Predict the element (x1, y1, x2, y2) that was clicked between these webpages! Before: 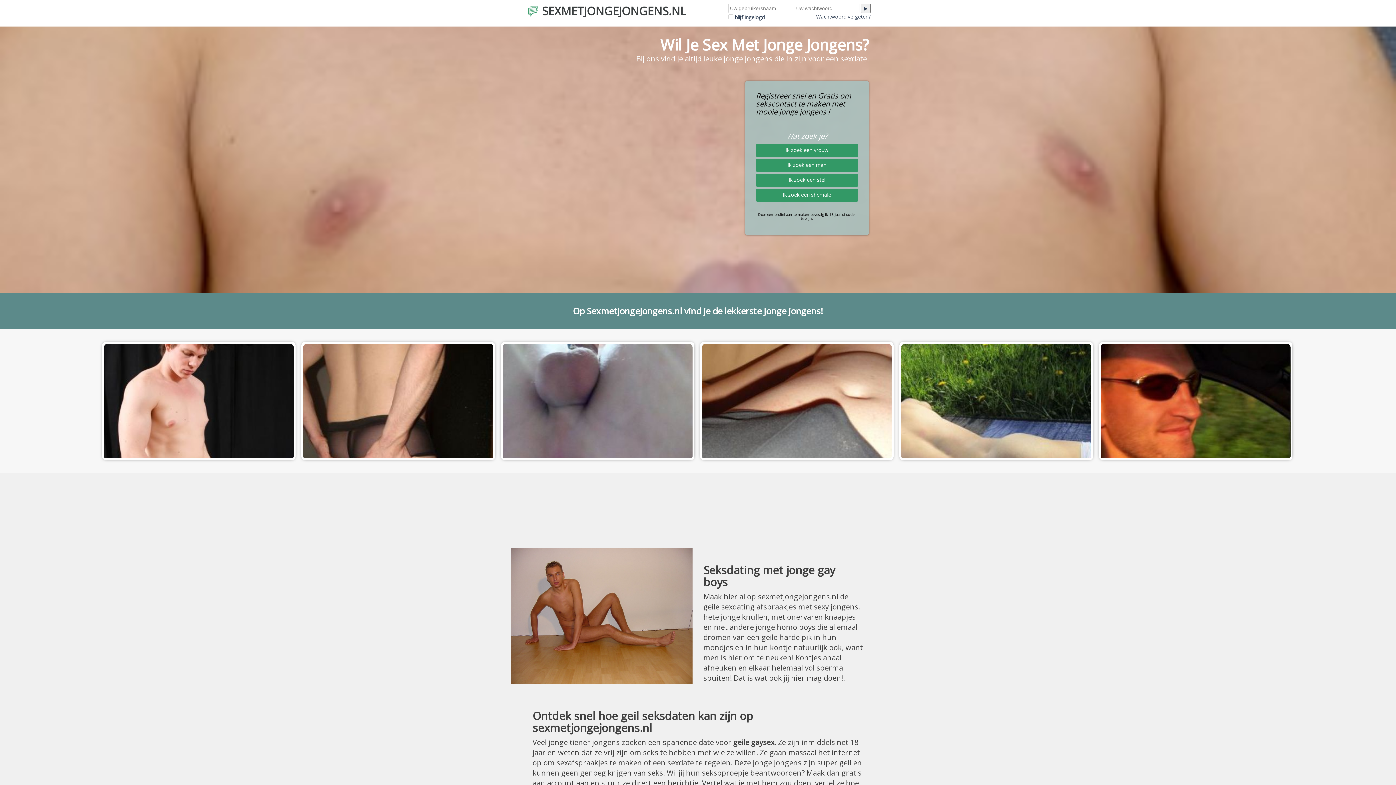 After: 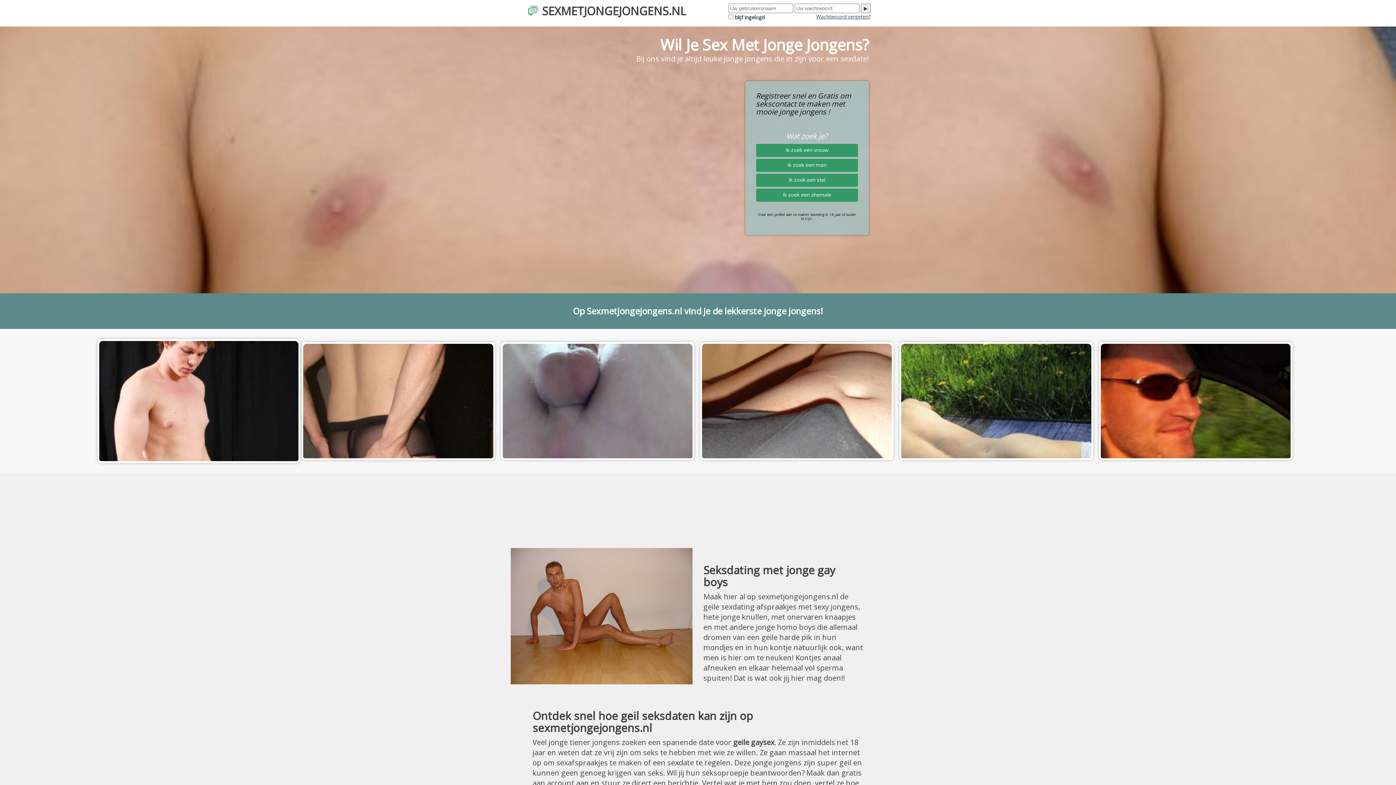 Action: label: Gaite (31 jaar) bbox: (102, 342, 295, 460)